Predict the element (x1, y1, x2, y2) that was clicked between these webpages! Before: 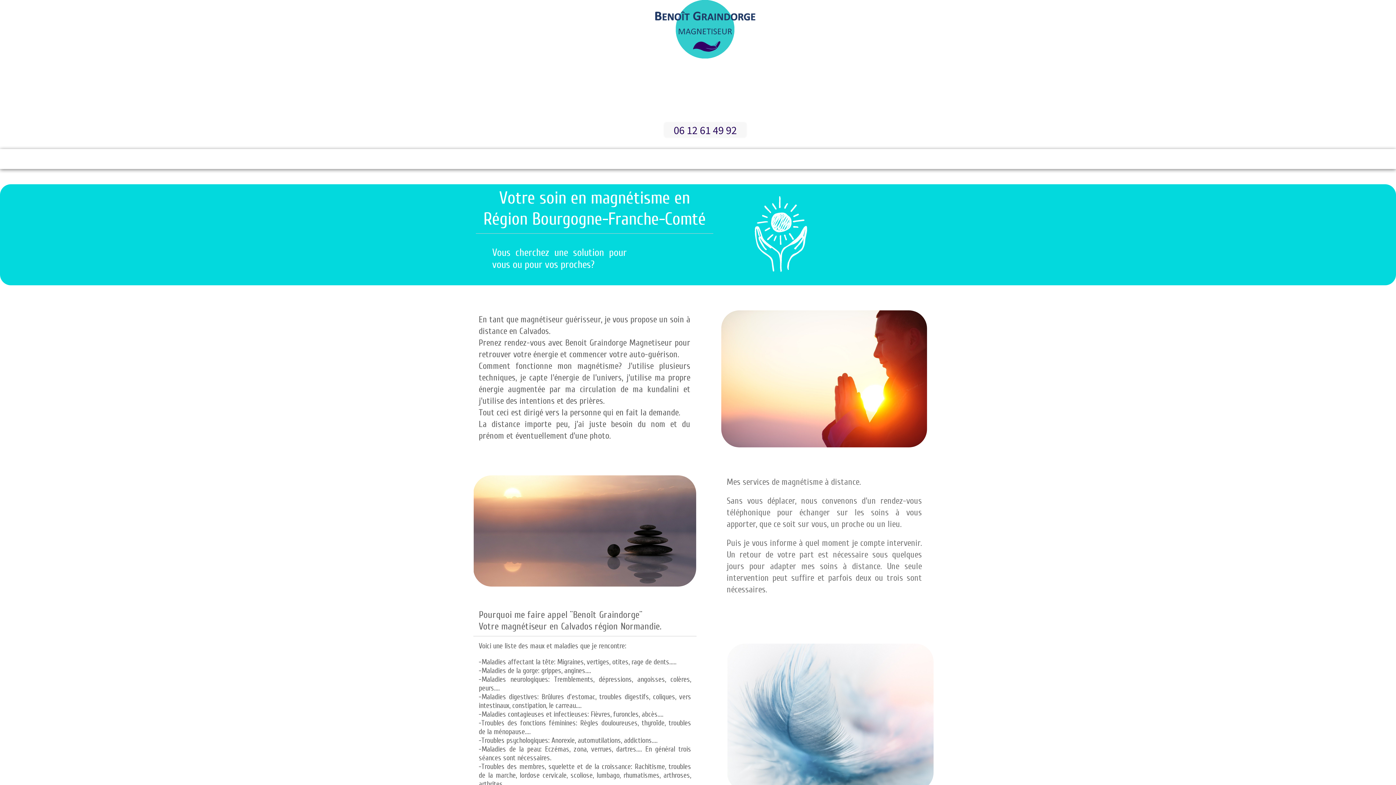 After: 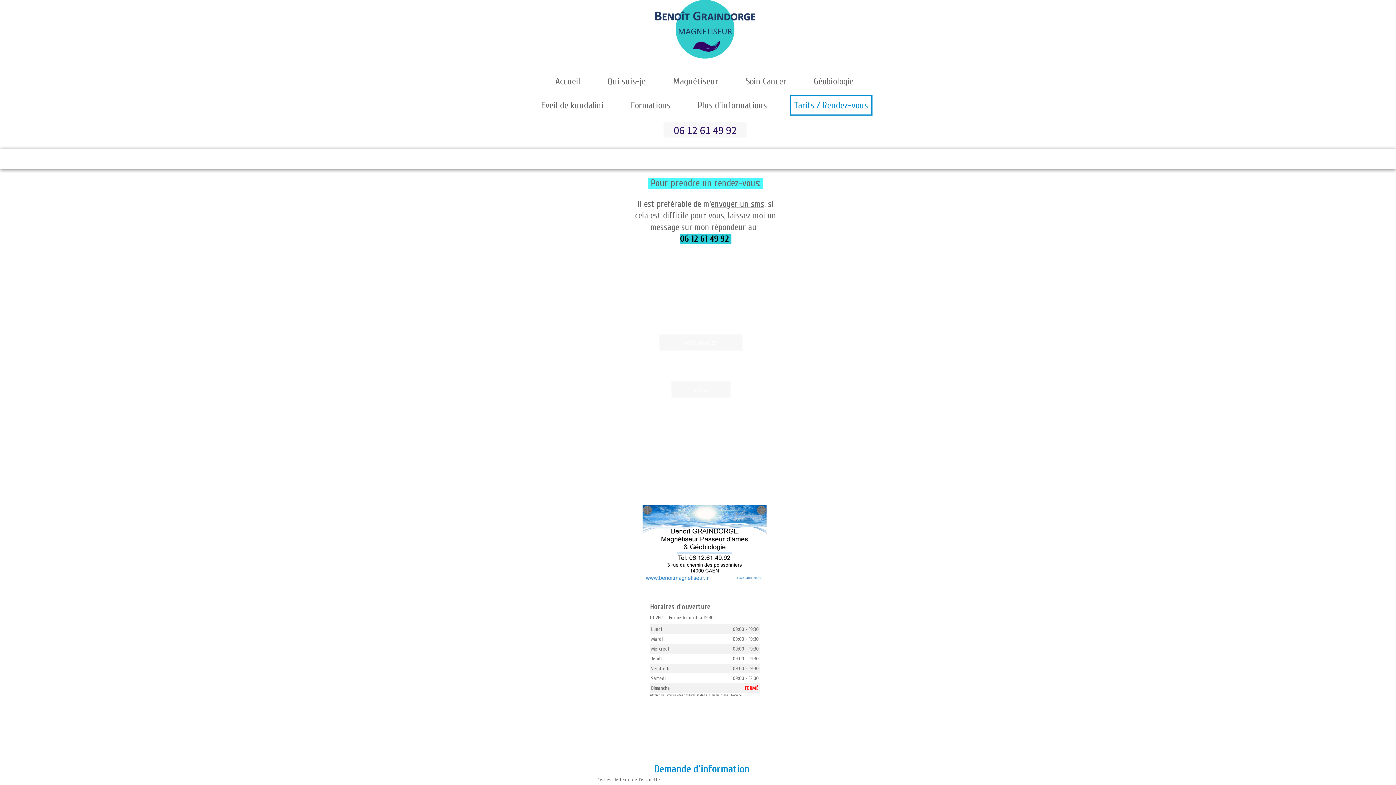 Action: bbox: (521, 4, 533, 15) label: 